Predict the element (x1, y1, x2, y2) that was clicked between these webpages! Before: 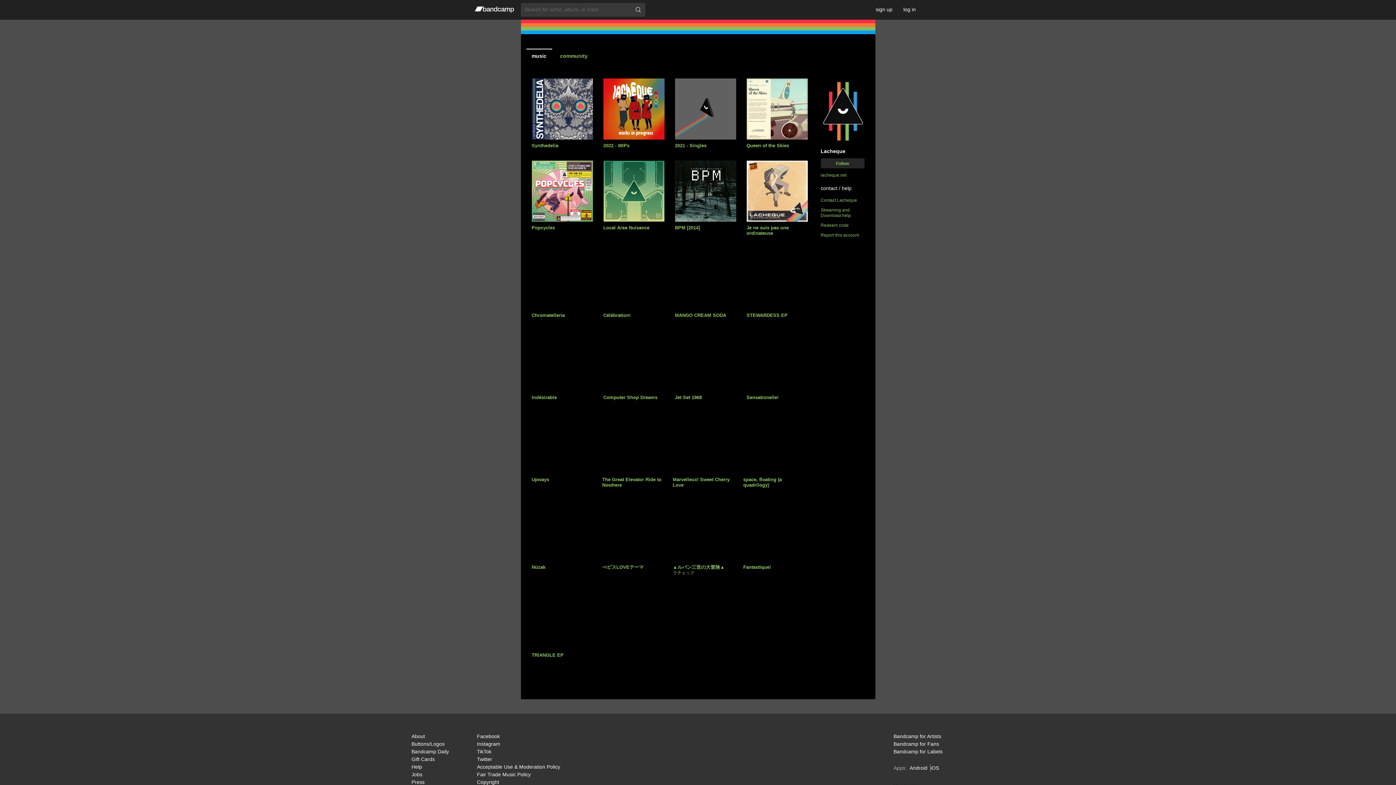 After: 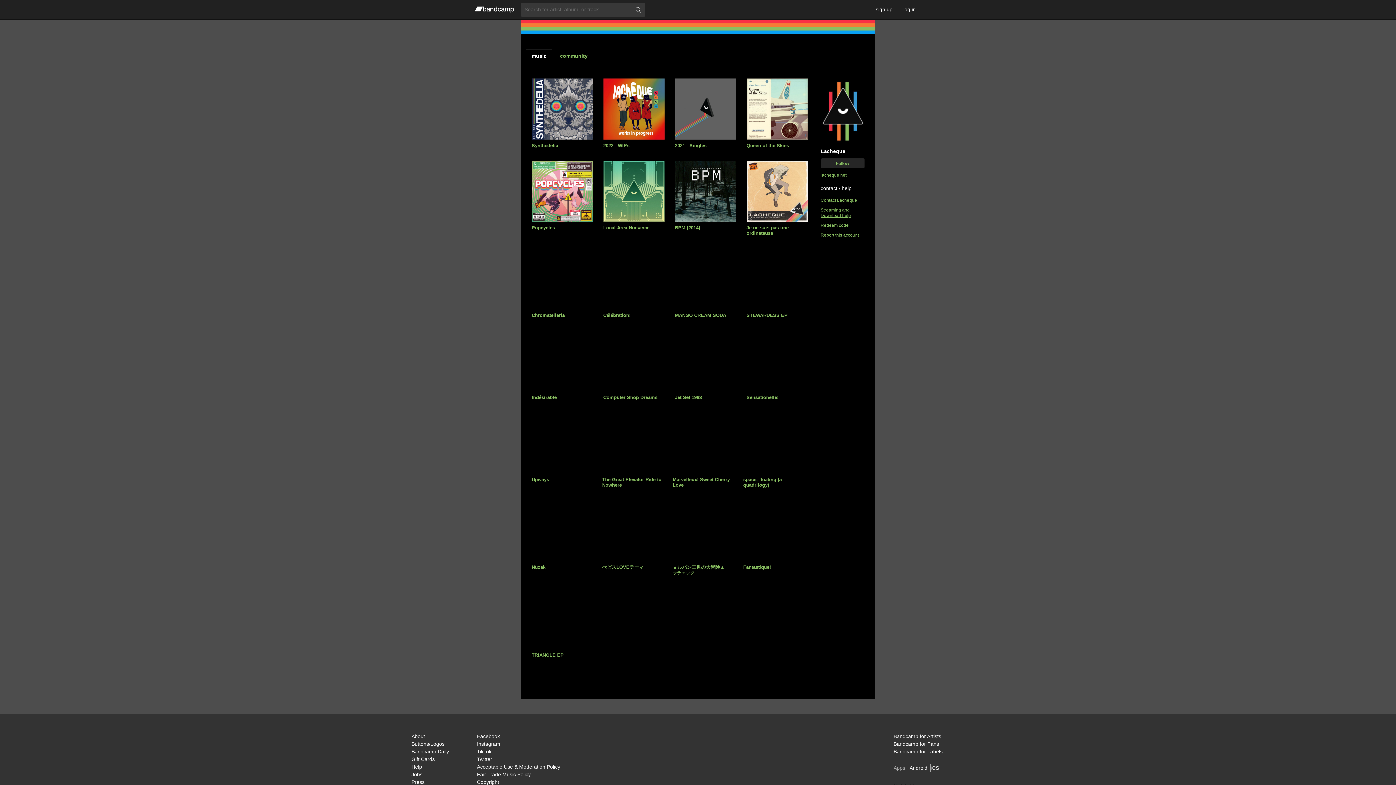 Action: label: Streaming and
Download help bbox: (820, 207, 851, 218)